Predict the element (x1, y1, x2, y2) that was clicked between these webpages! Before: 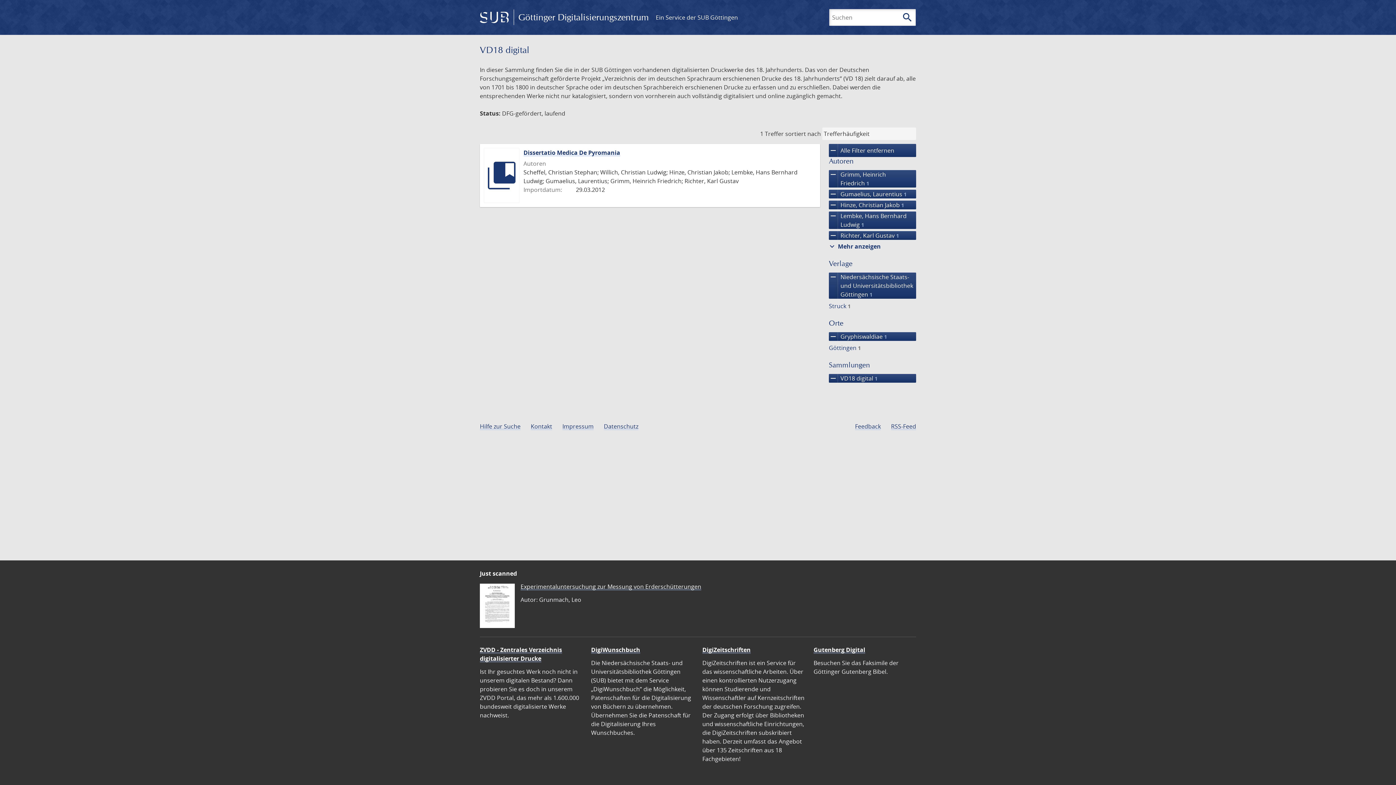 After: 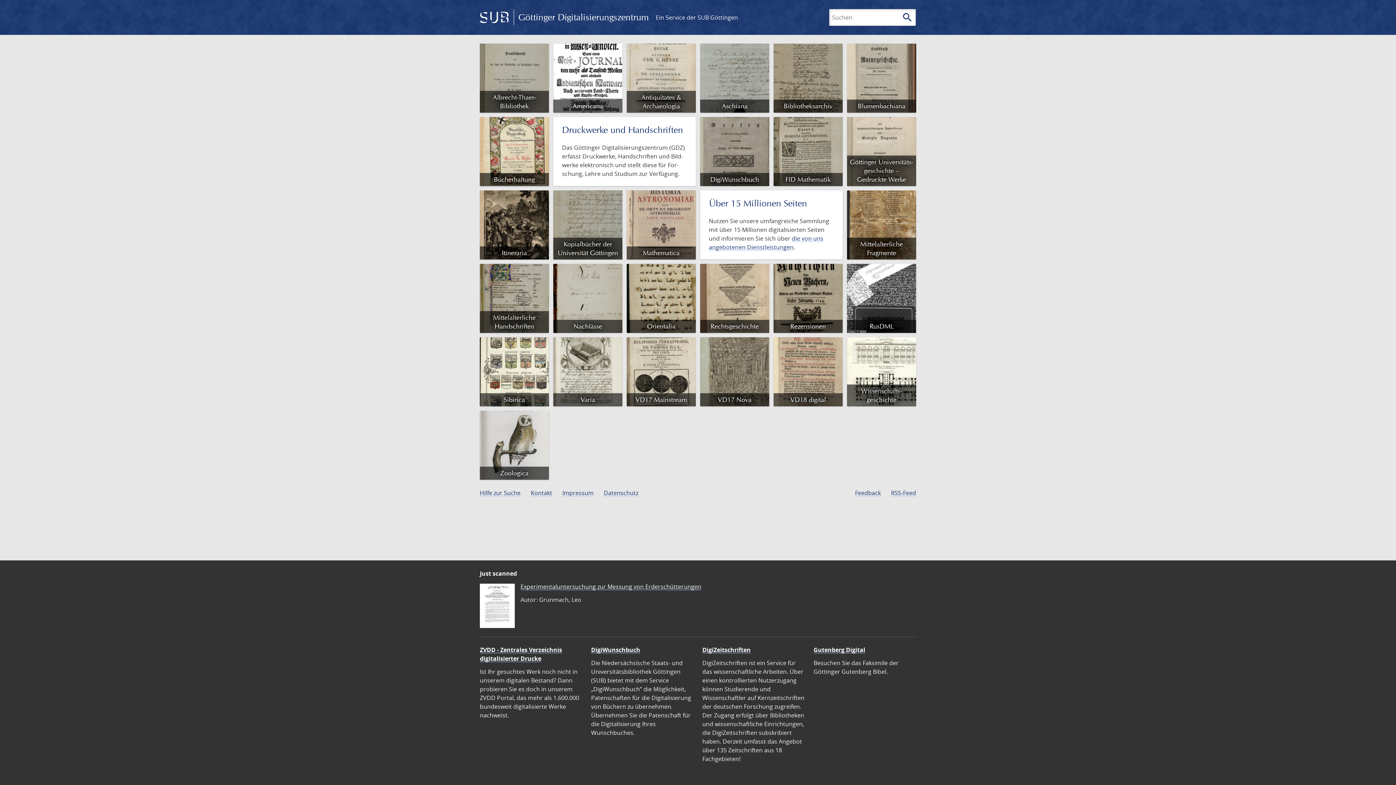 Action: label:  Göttinger Digitalisierungszentrum bbox: (480, 8, 653, 26)